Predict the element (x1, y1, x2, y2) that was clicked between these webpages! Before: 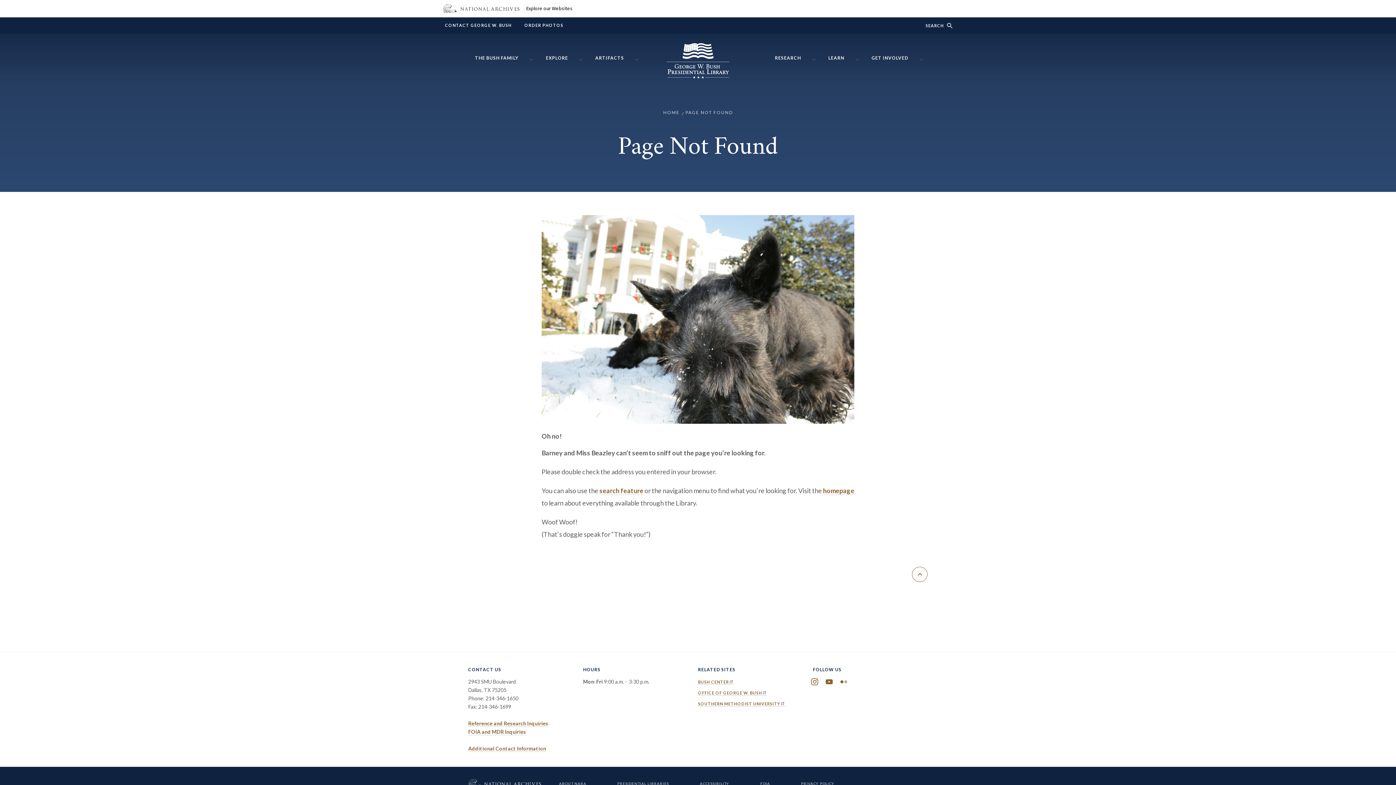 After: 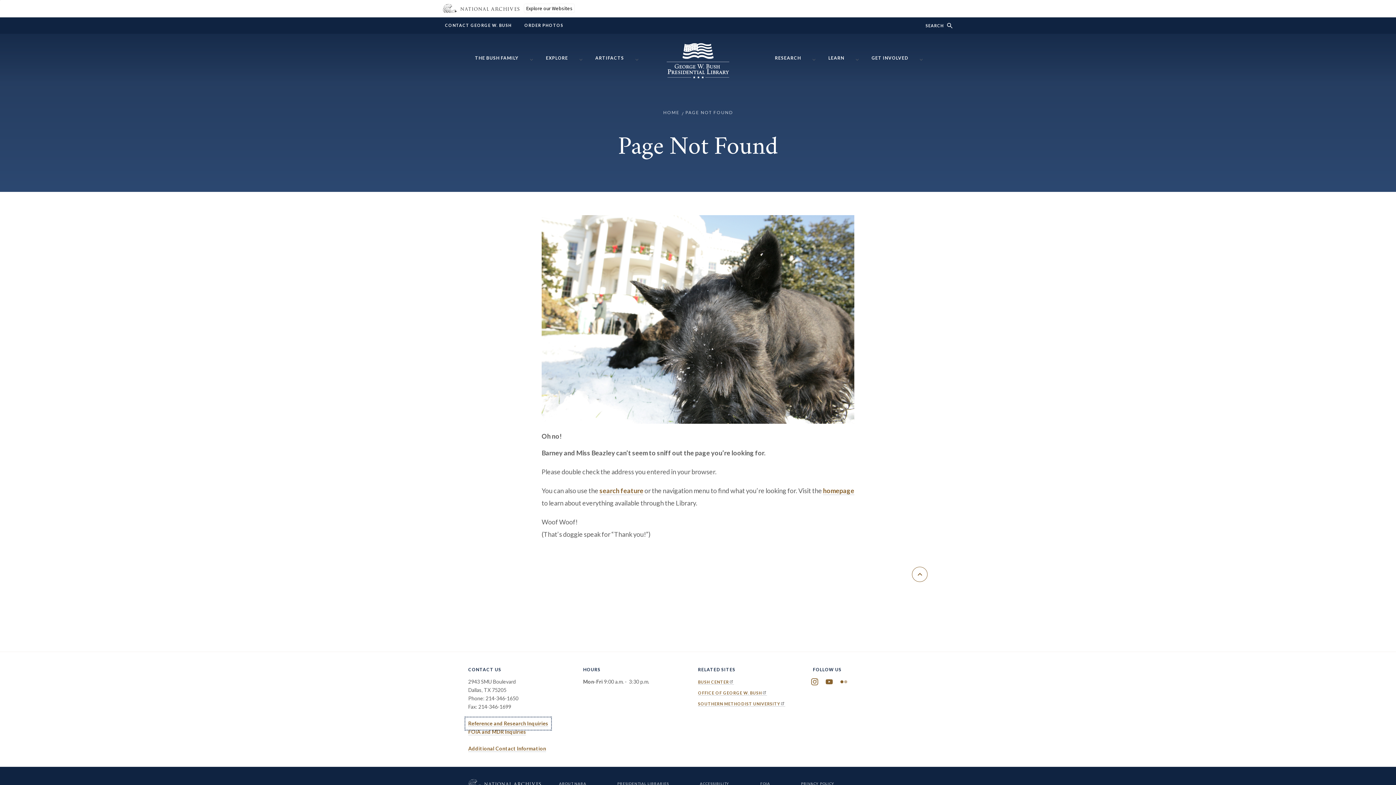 Action: bbox: (468, 720, 548, 727) label: Reference and Research Inquiries